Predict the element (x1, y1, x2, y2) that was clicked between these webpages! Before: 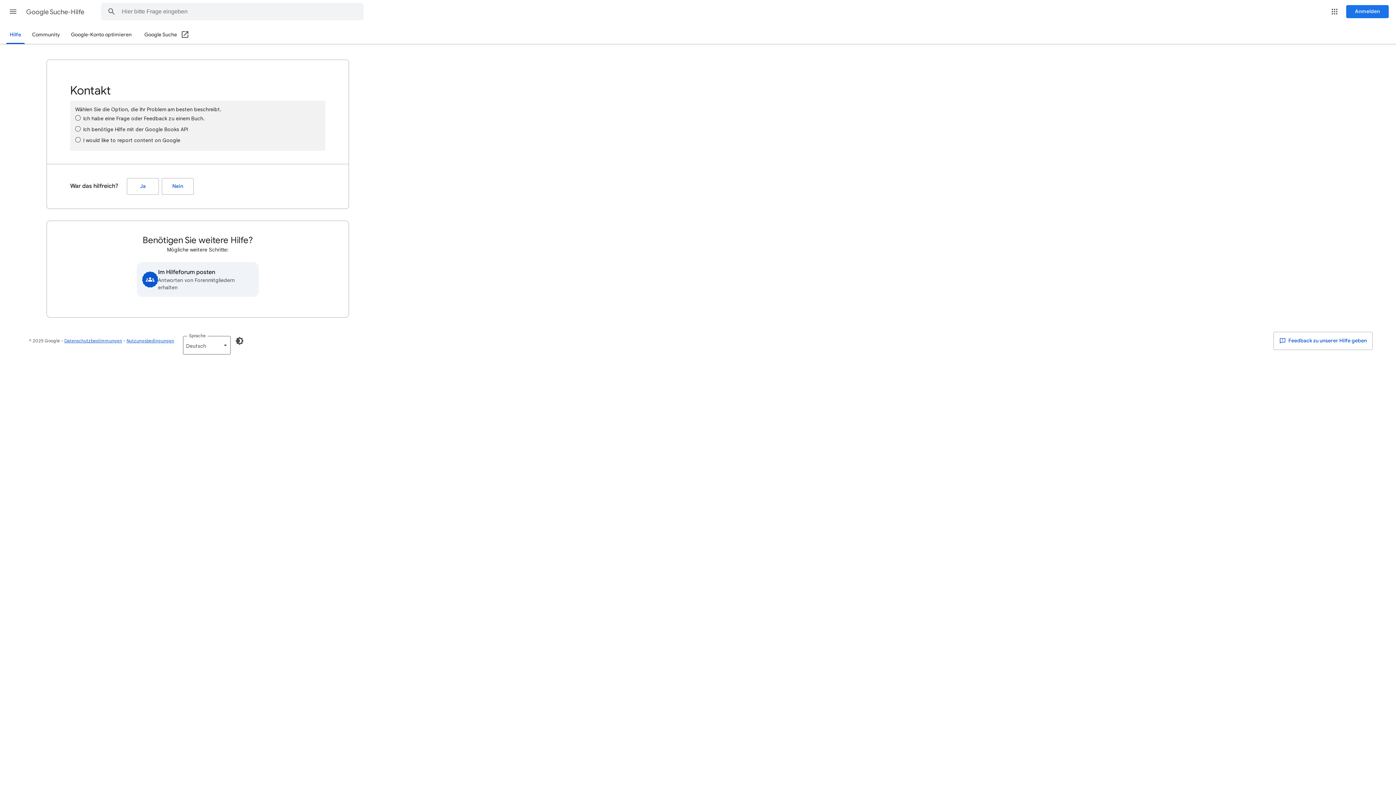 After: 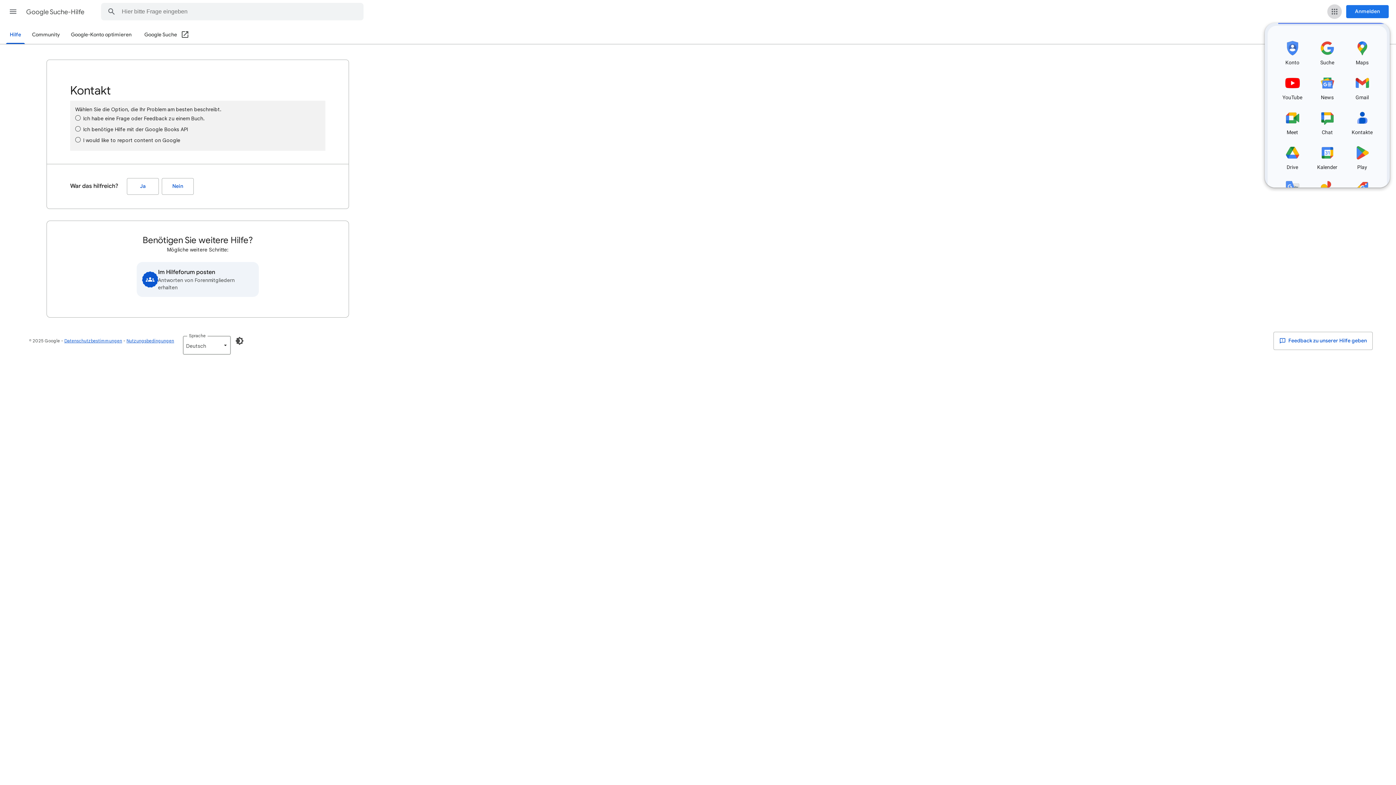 Action: label: Google-Apps bbox: (1327, 4, 1342, 18)